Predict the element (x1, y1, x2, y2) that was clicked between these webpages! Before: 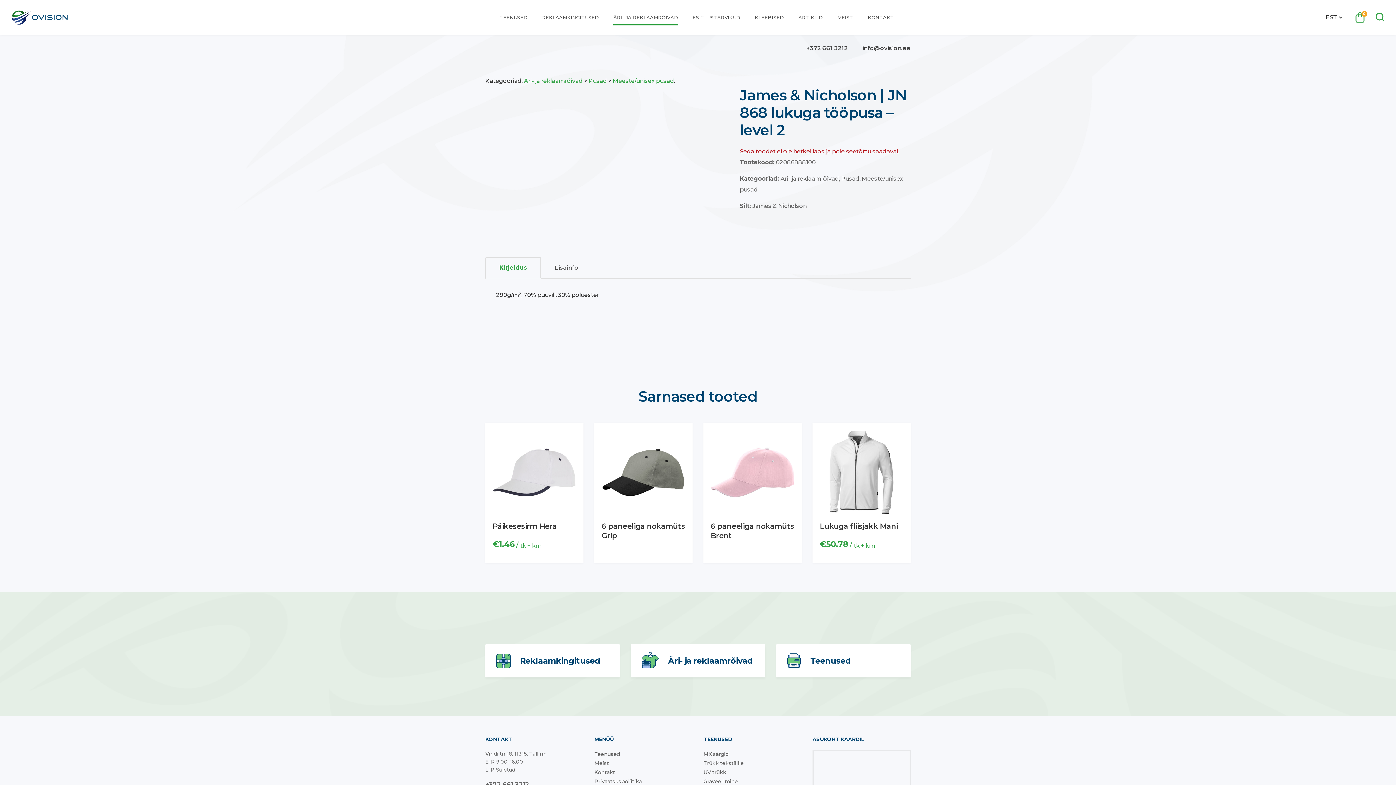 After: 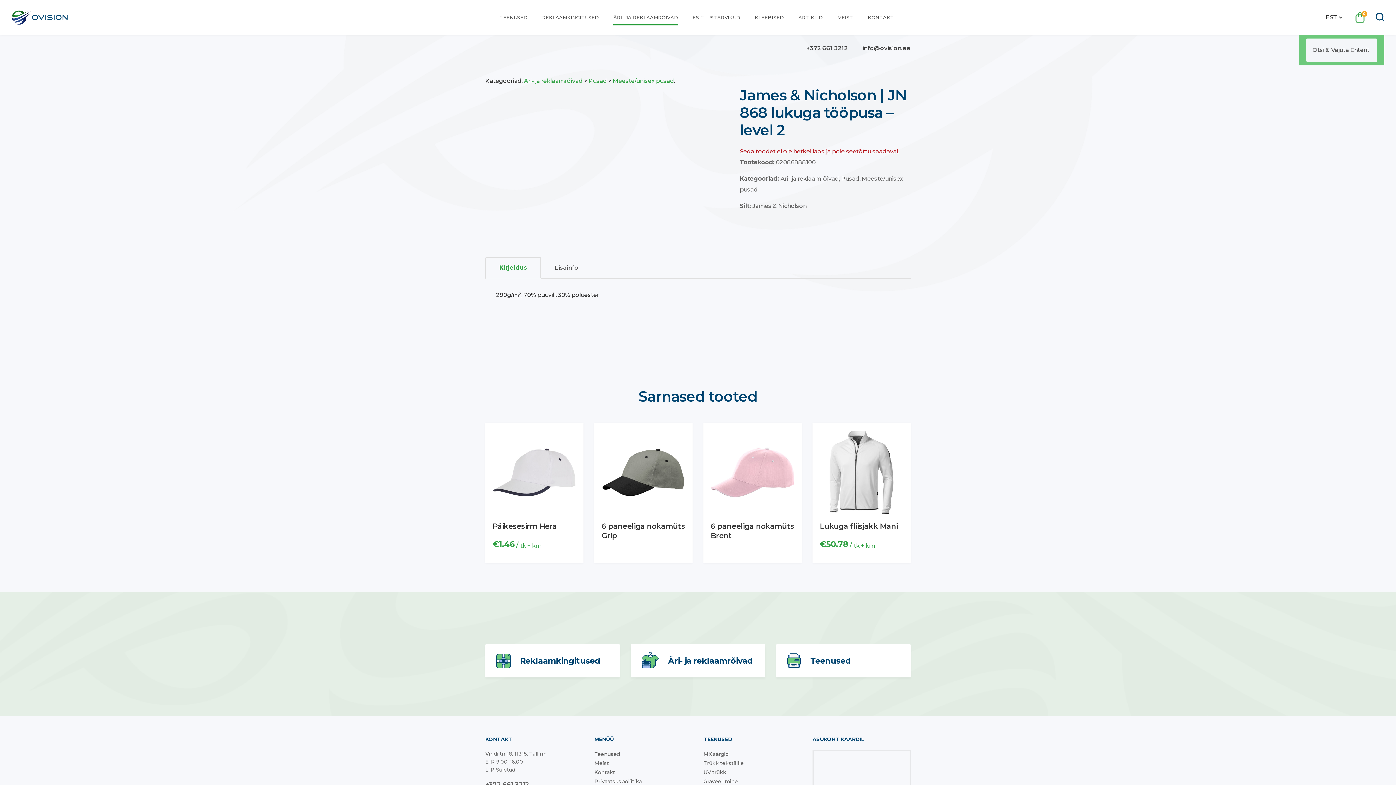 Action: bbox: (1376, 12, 1384, 22)